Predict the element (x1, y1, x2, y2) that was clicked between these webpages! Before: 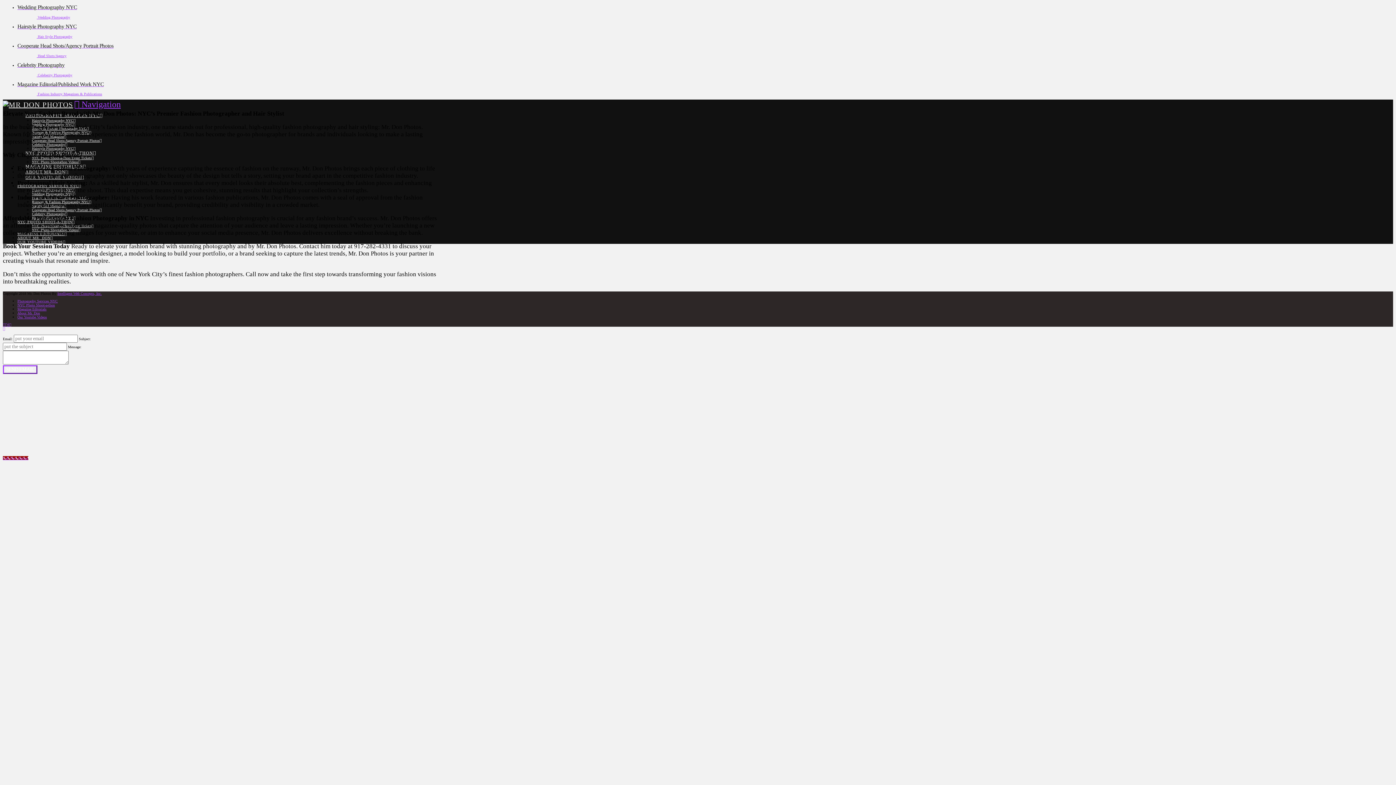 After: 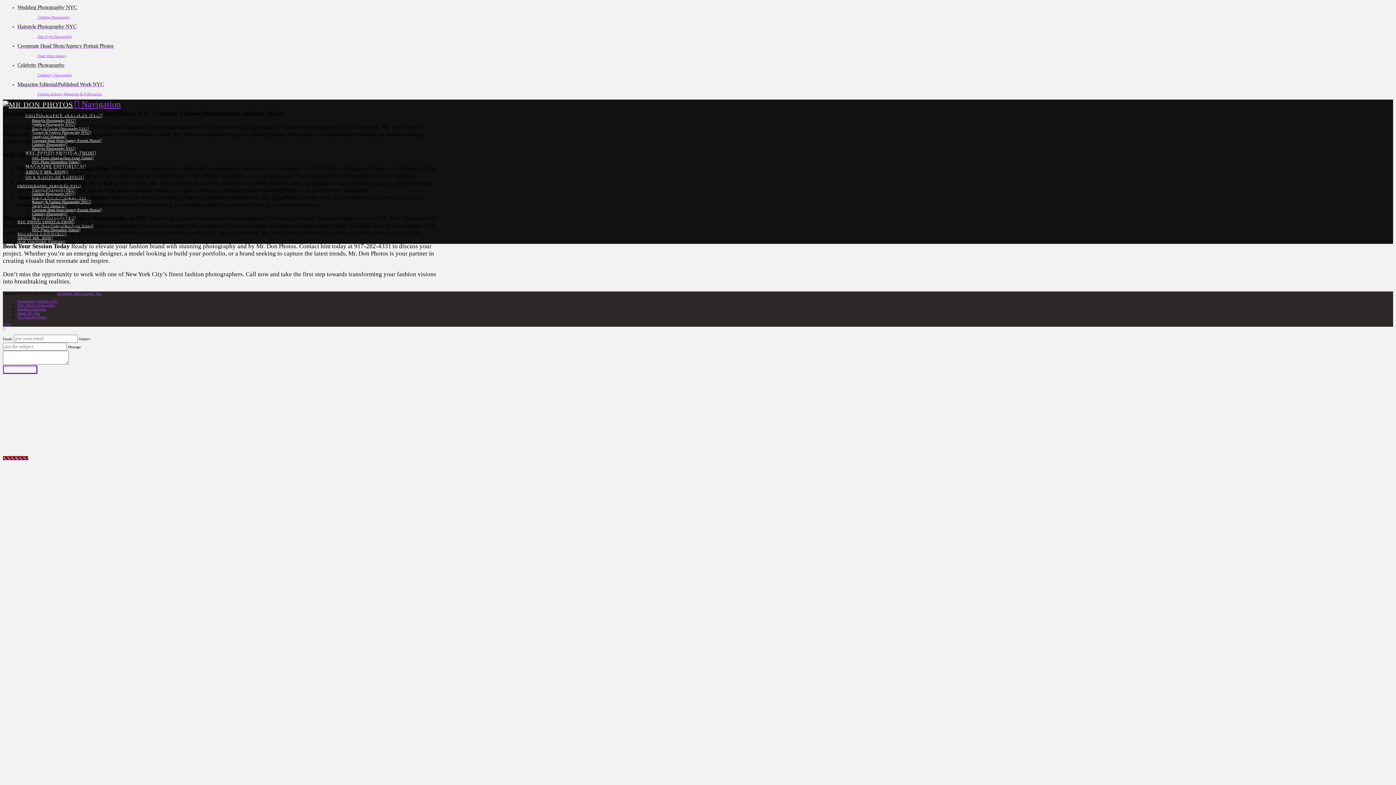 Action: label: Call Now Button bbox: (2, 456, 28, 460)